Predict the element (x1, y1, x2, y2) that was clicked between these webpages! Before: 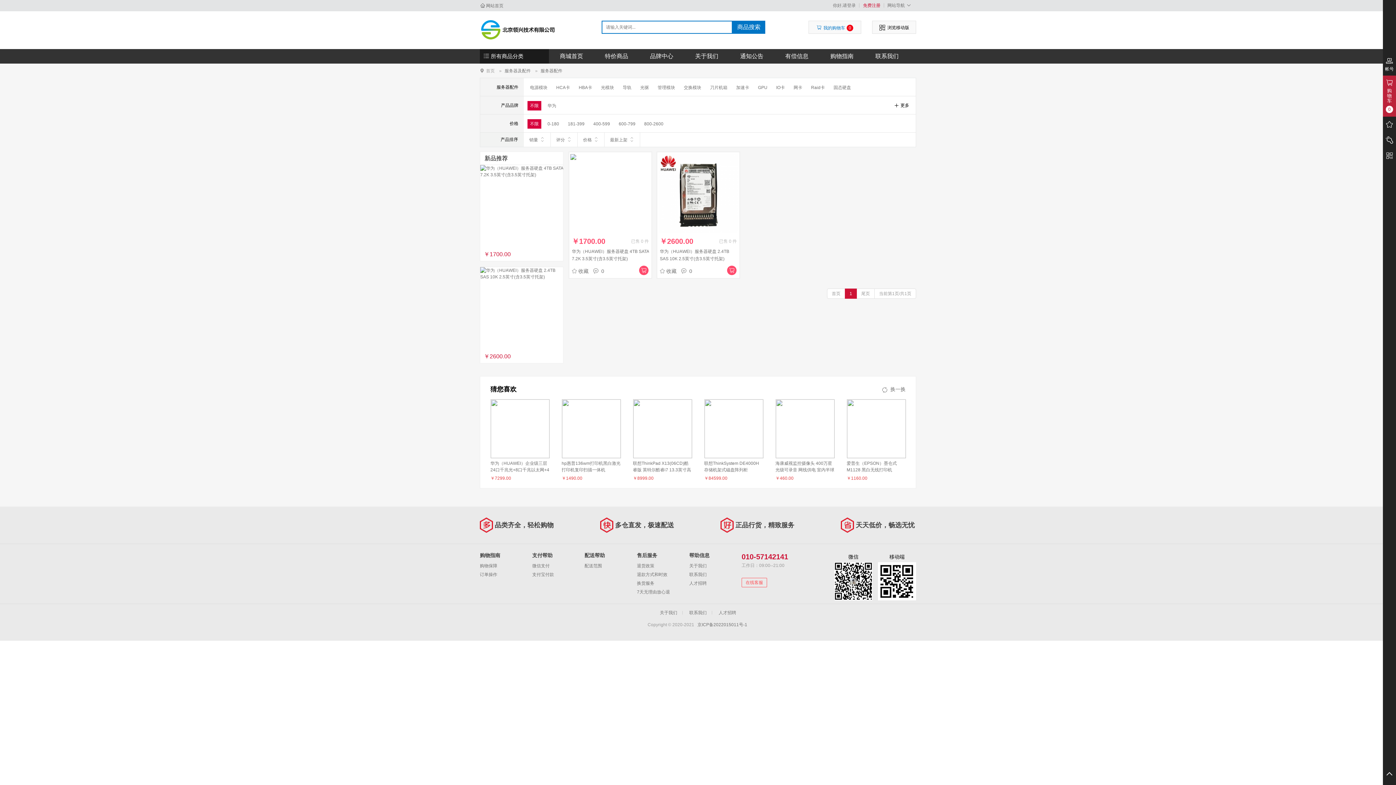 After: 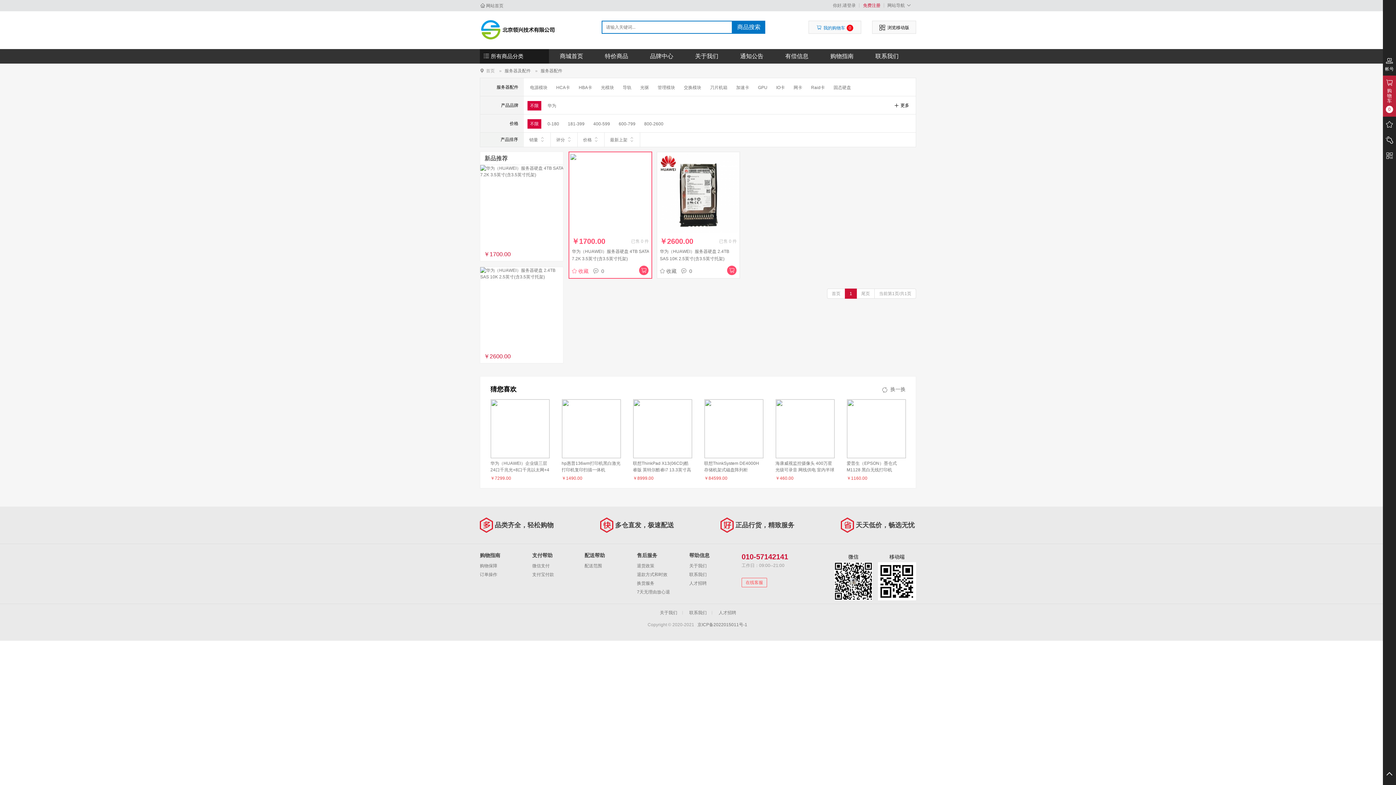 Action: label: 收藏 bbox: (572, 268, 588, 274)